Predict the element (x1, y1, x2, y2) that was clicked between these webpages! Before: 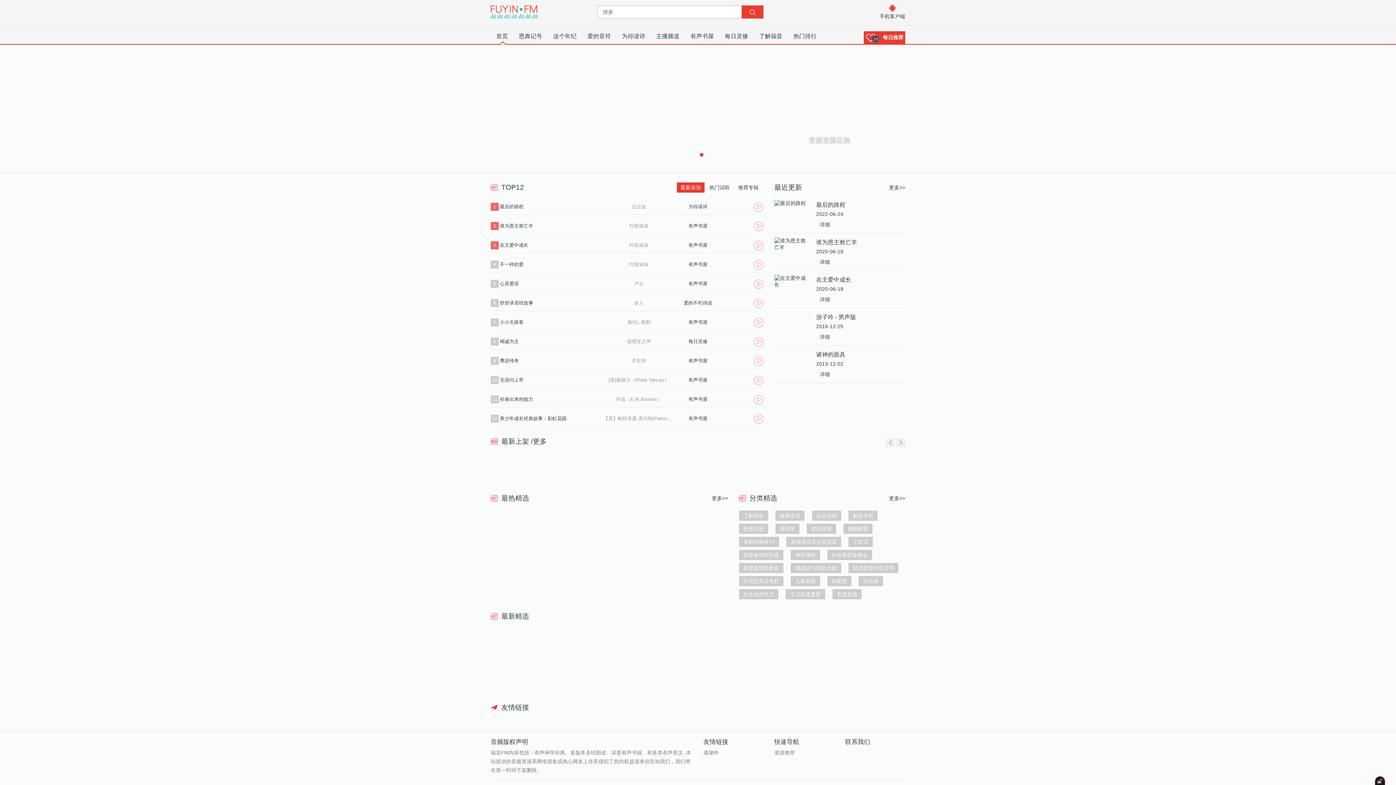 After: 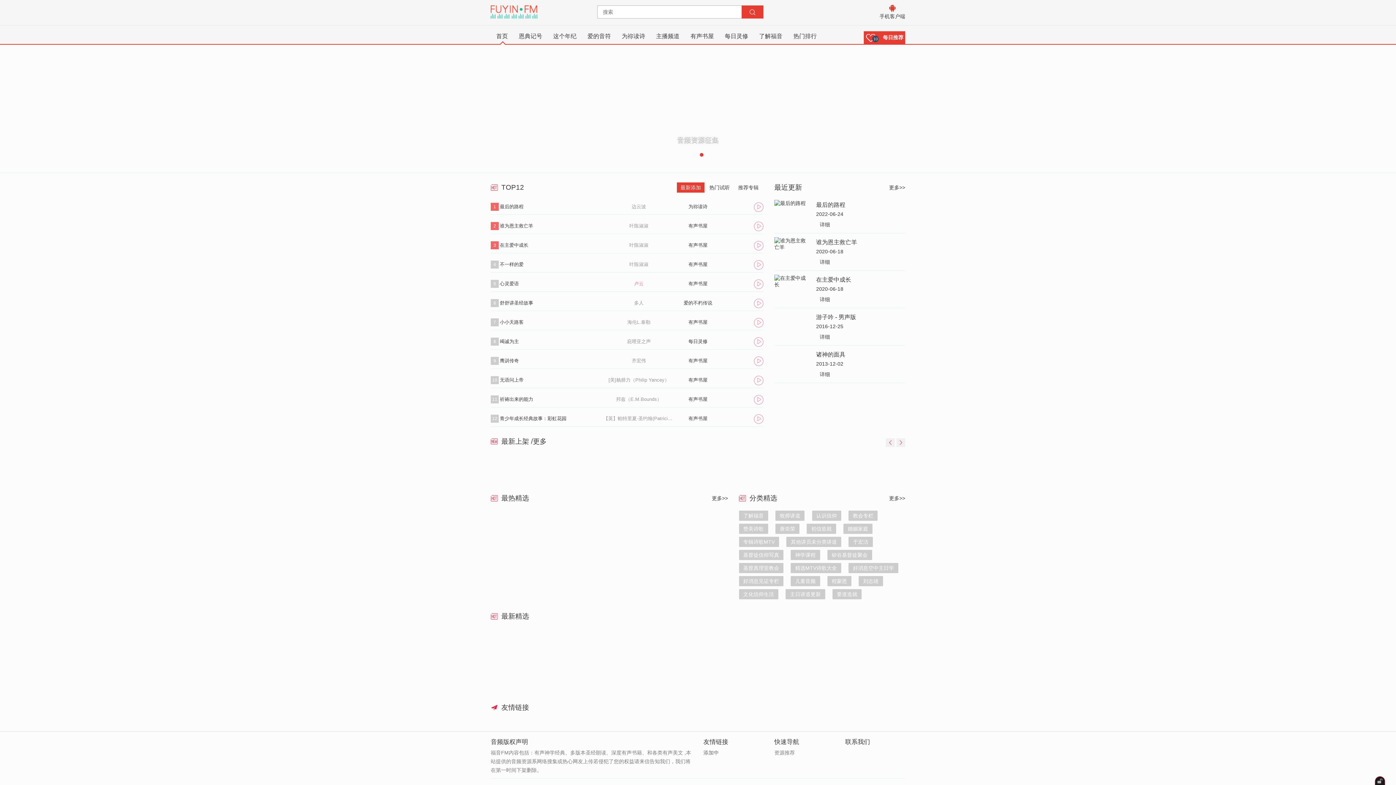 Action: bbox: (603, 278, 674, 289) label: 卢云